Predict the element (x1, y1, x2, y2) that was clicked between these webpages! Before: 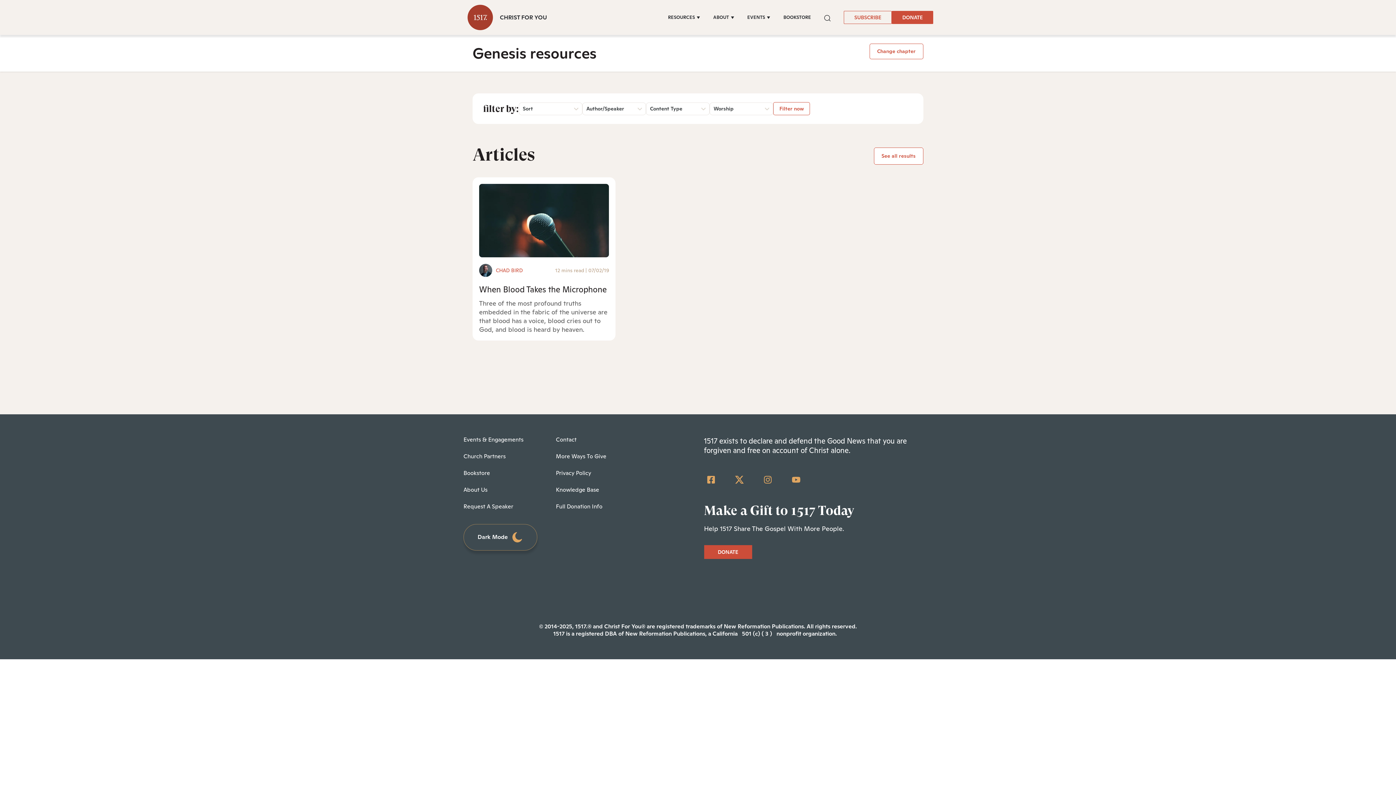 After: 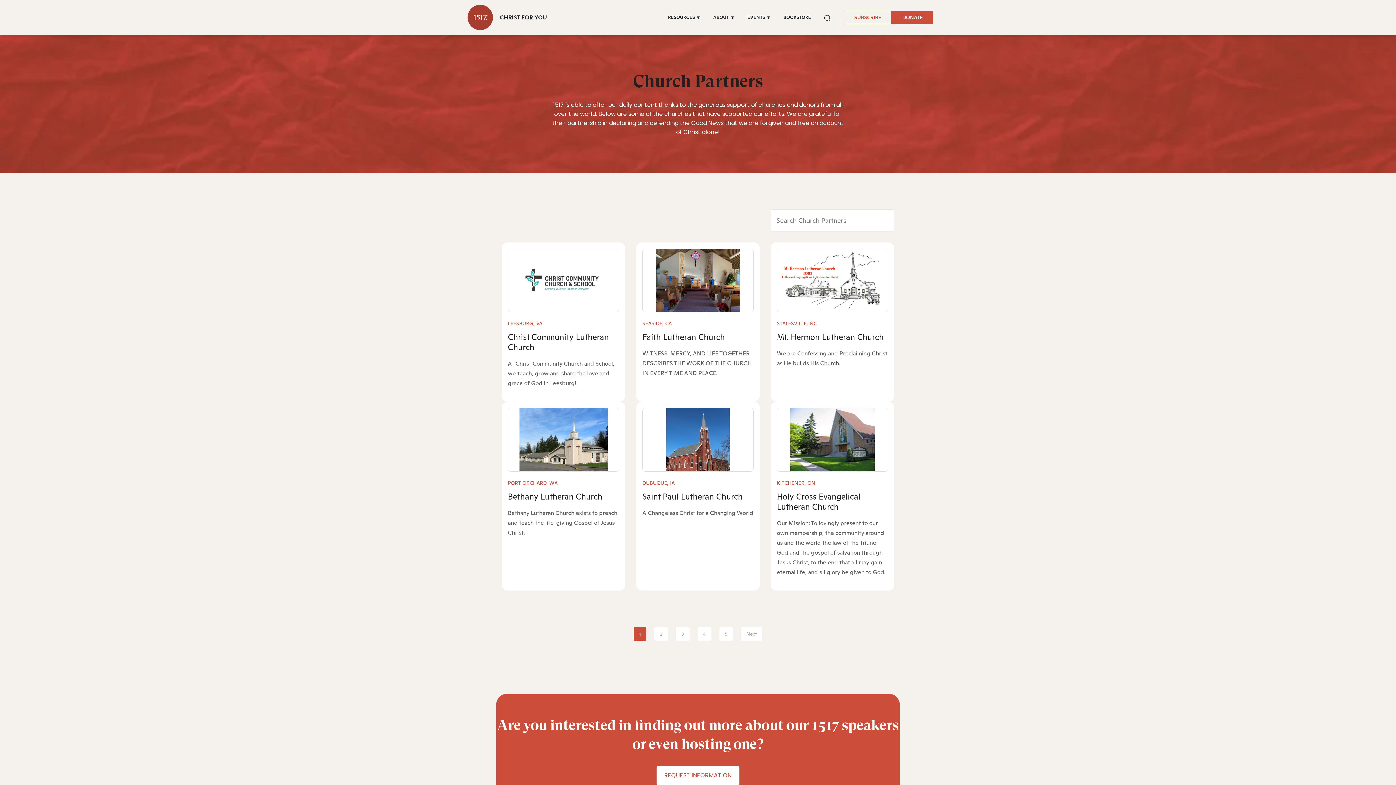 Action: bbox: (463, 452, 505, 460) label: Church Partners